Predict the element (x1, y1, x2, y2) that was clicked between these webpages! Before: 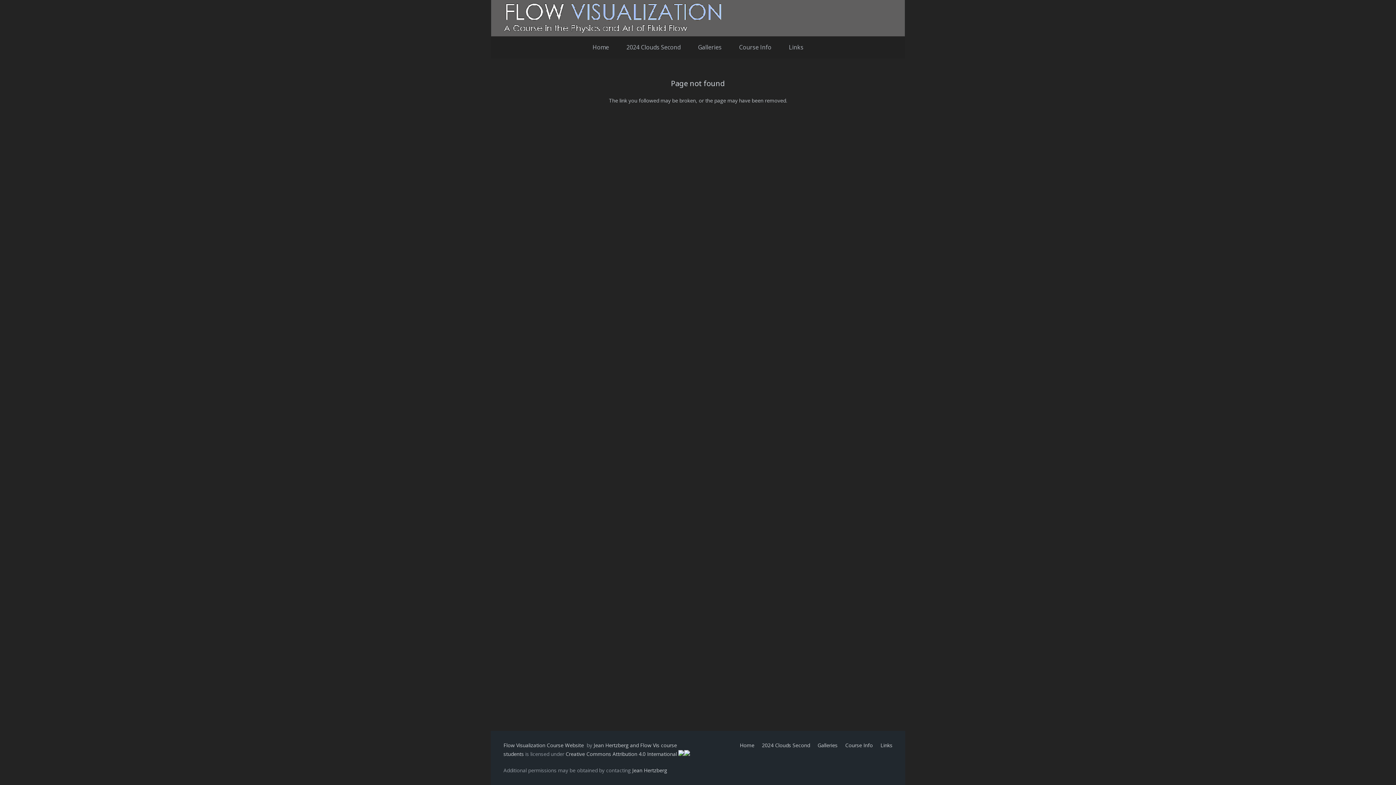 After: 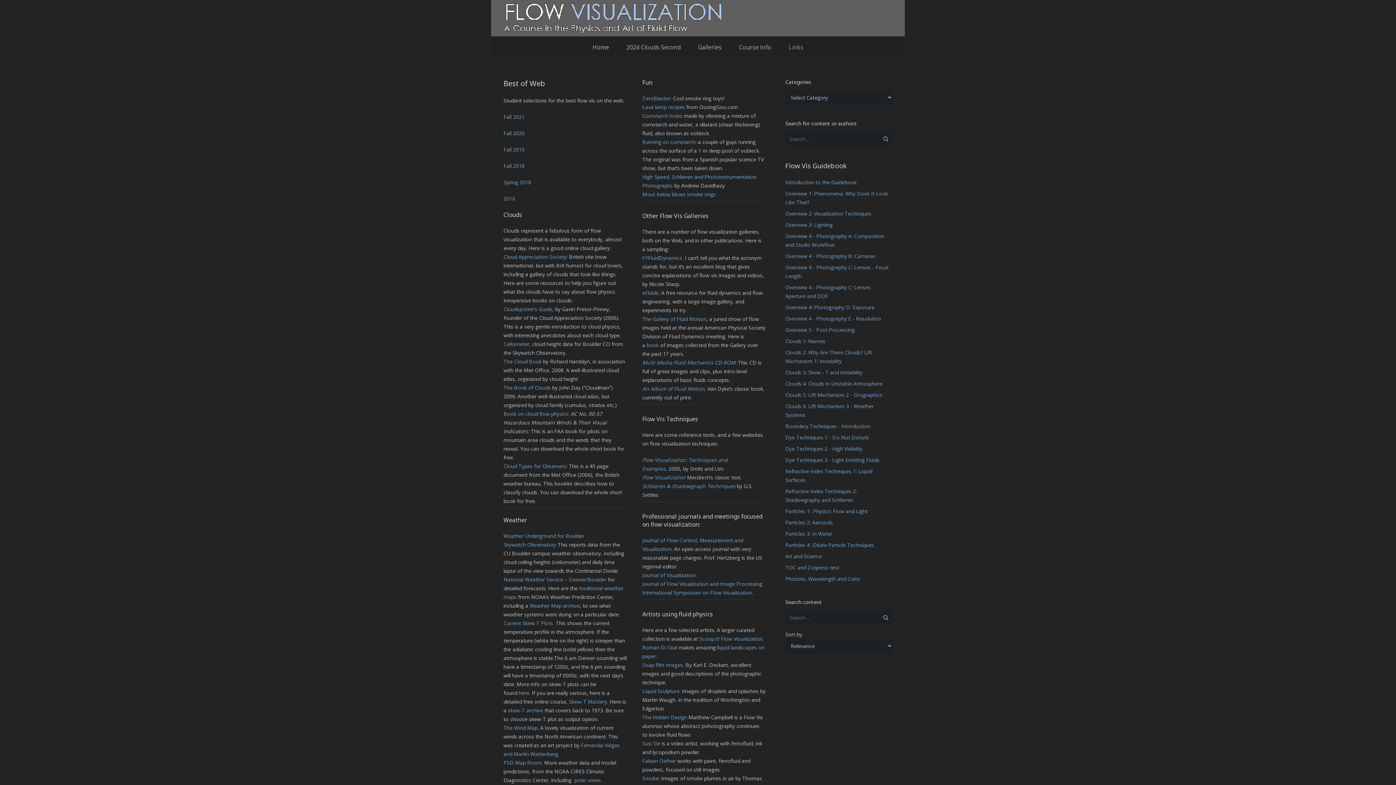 Action: label: Links bbox: (880, 742, 892, 749)